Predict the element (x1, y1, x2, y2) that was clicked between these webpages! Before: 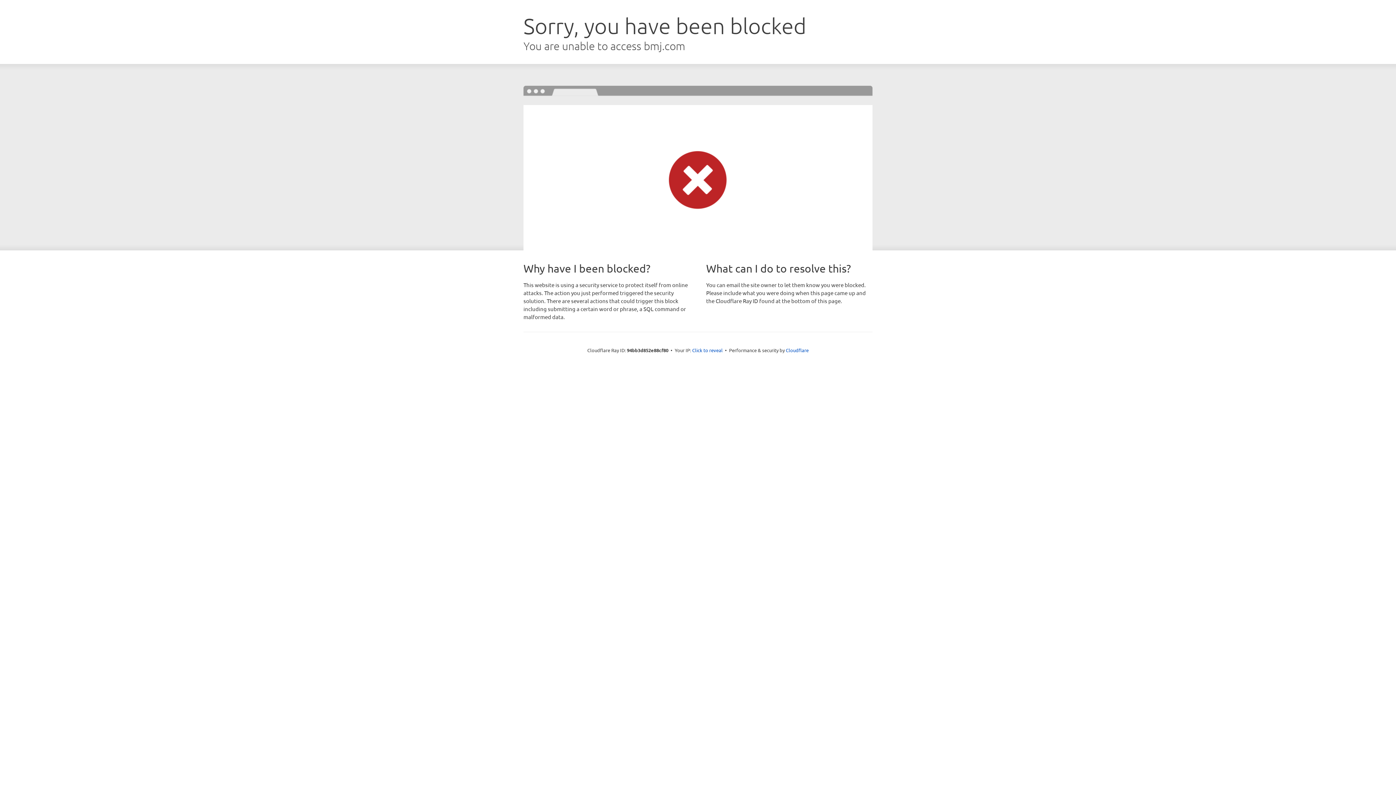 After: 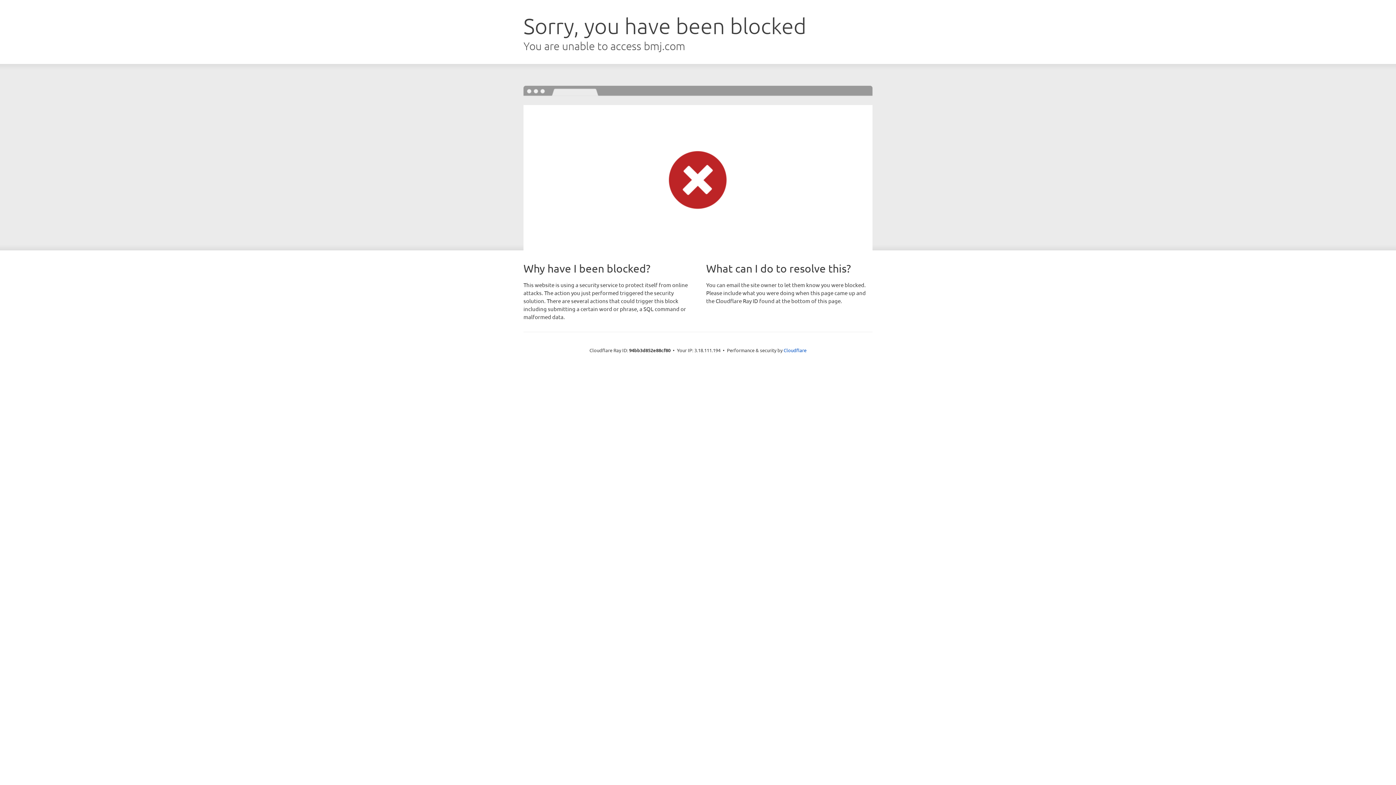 Action: label: Click to reveal bbox: (692, 346, 722, 353)